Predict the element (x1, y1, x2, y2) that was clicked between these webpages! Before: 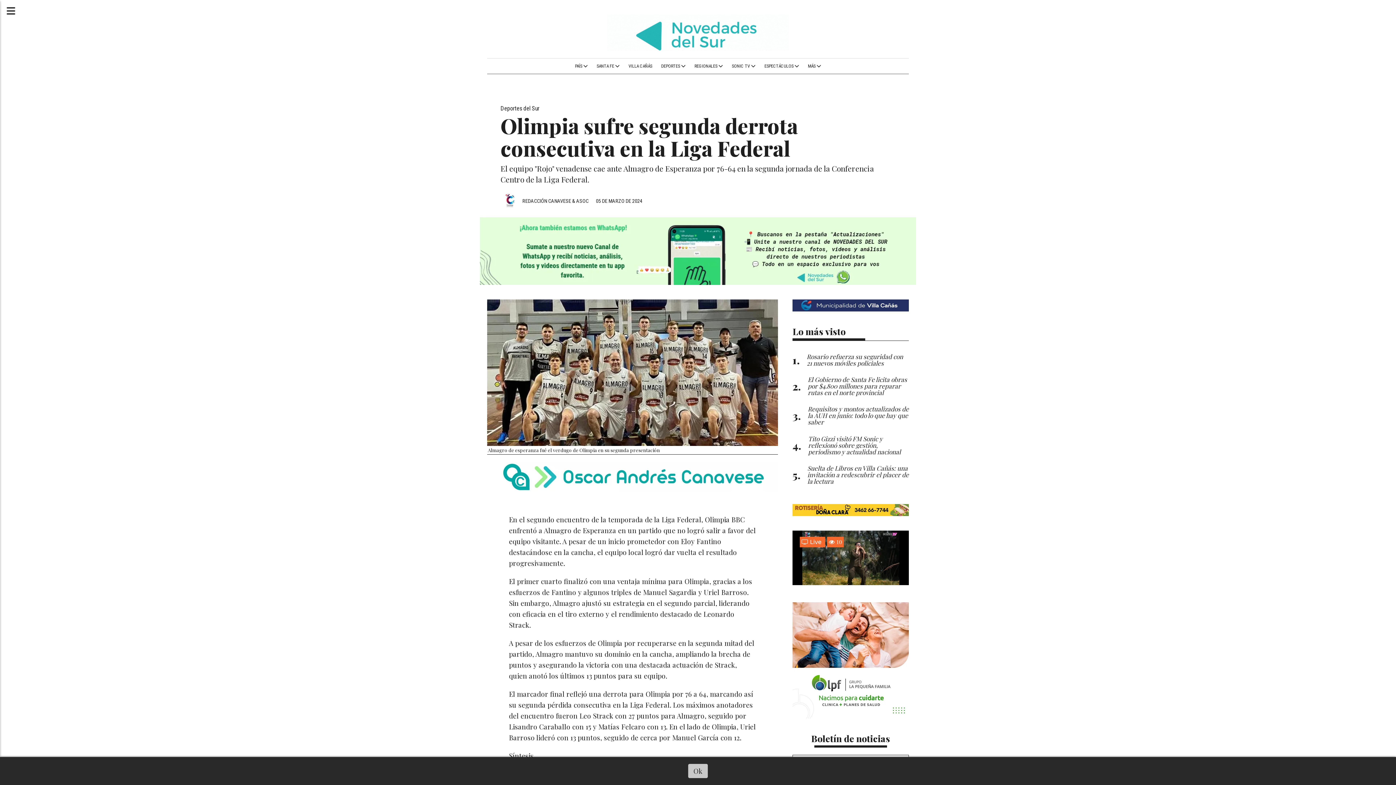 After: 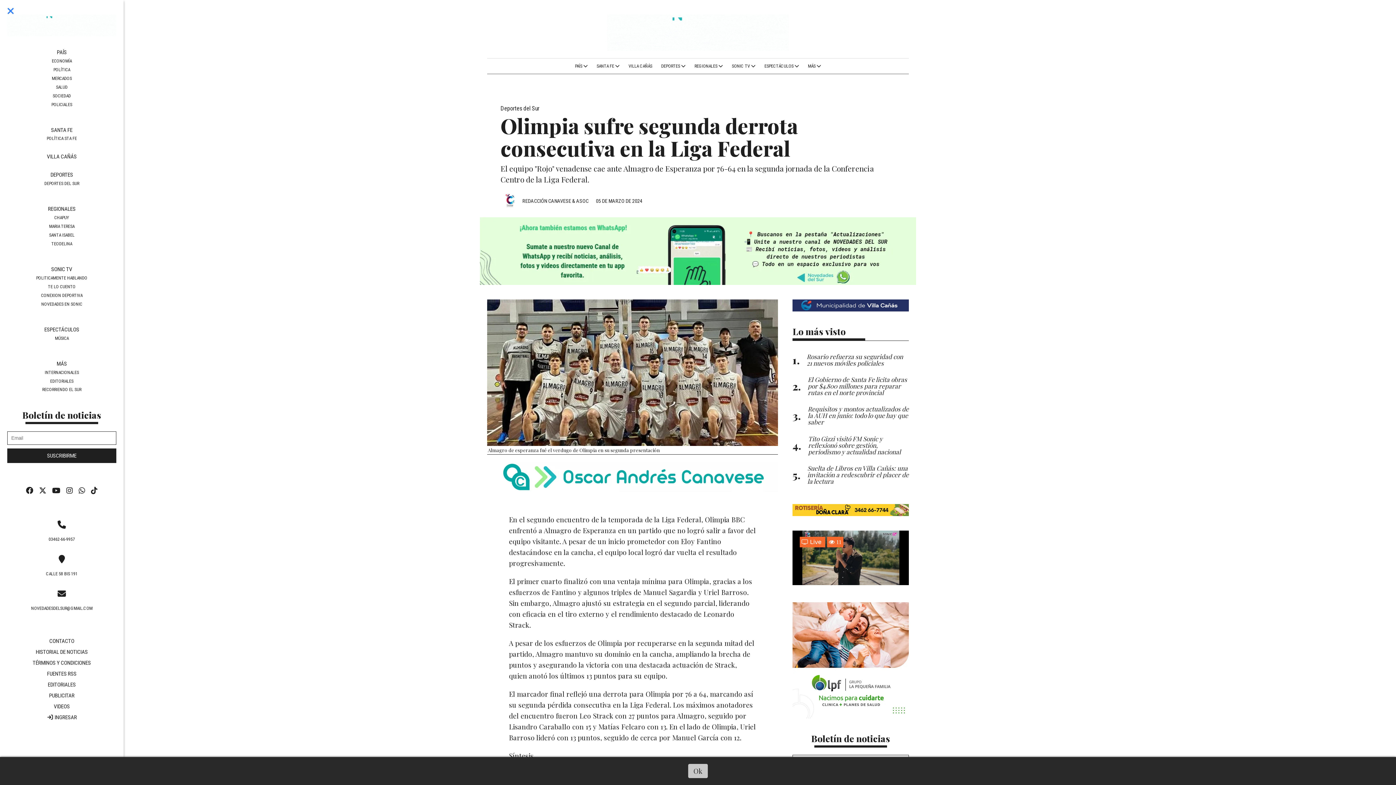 Action: bbox: (0, 0, 21, 21)